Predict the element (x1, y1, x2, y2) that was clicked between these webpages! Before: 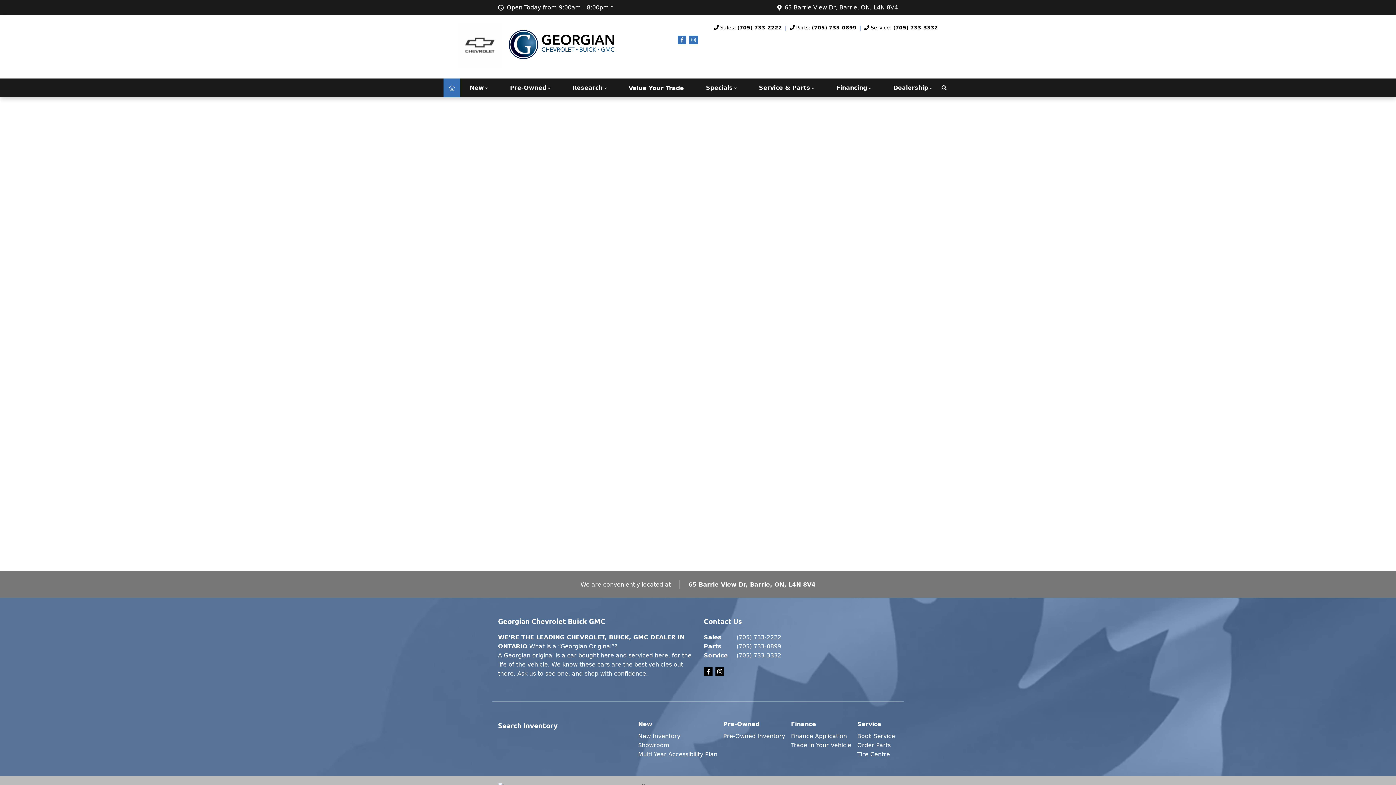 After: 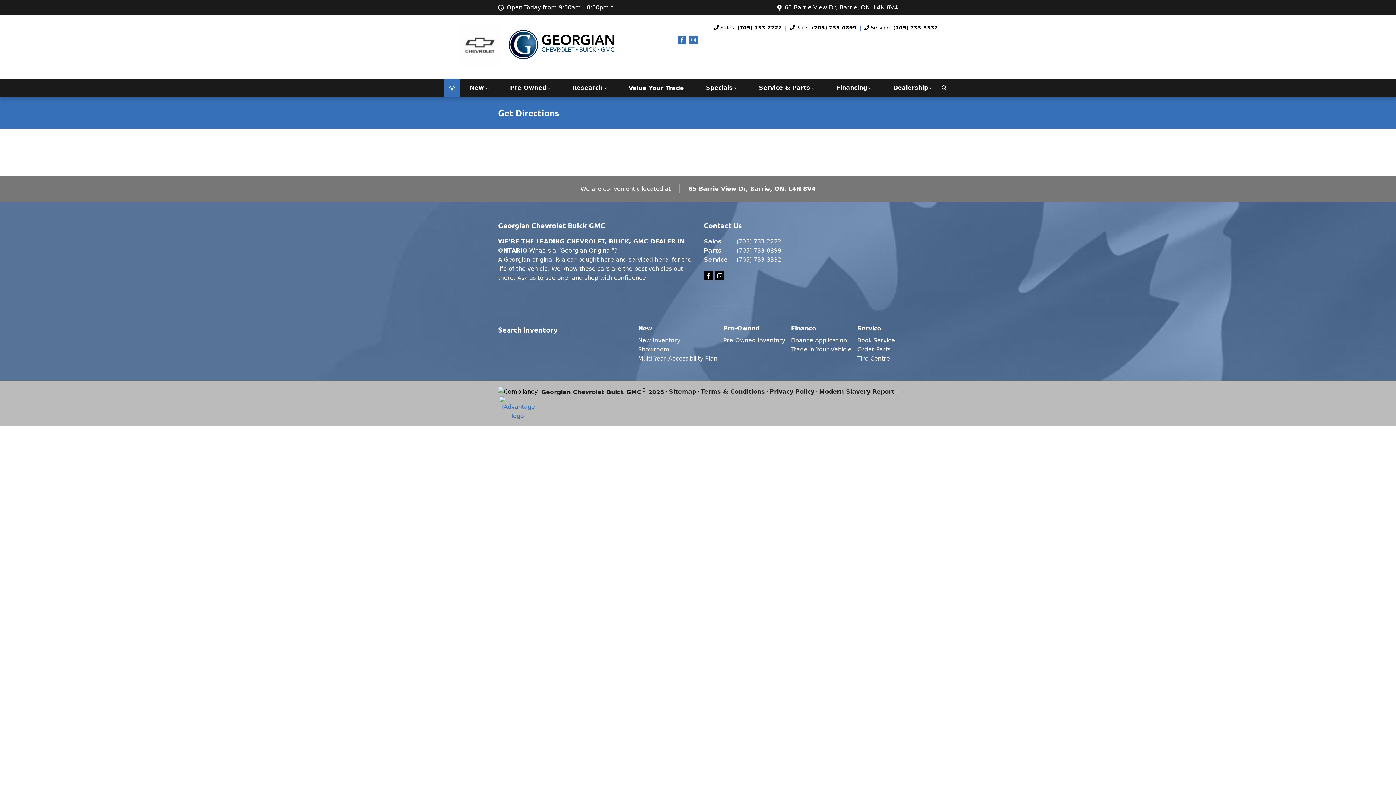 Action: bbox: (777, 2, 898, 12) label: 65 Barrie View Dr, Barrie, ON, L4N 8V4